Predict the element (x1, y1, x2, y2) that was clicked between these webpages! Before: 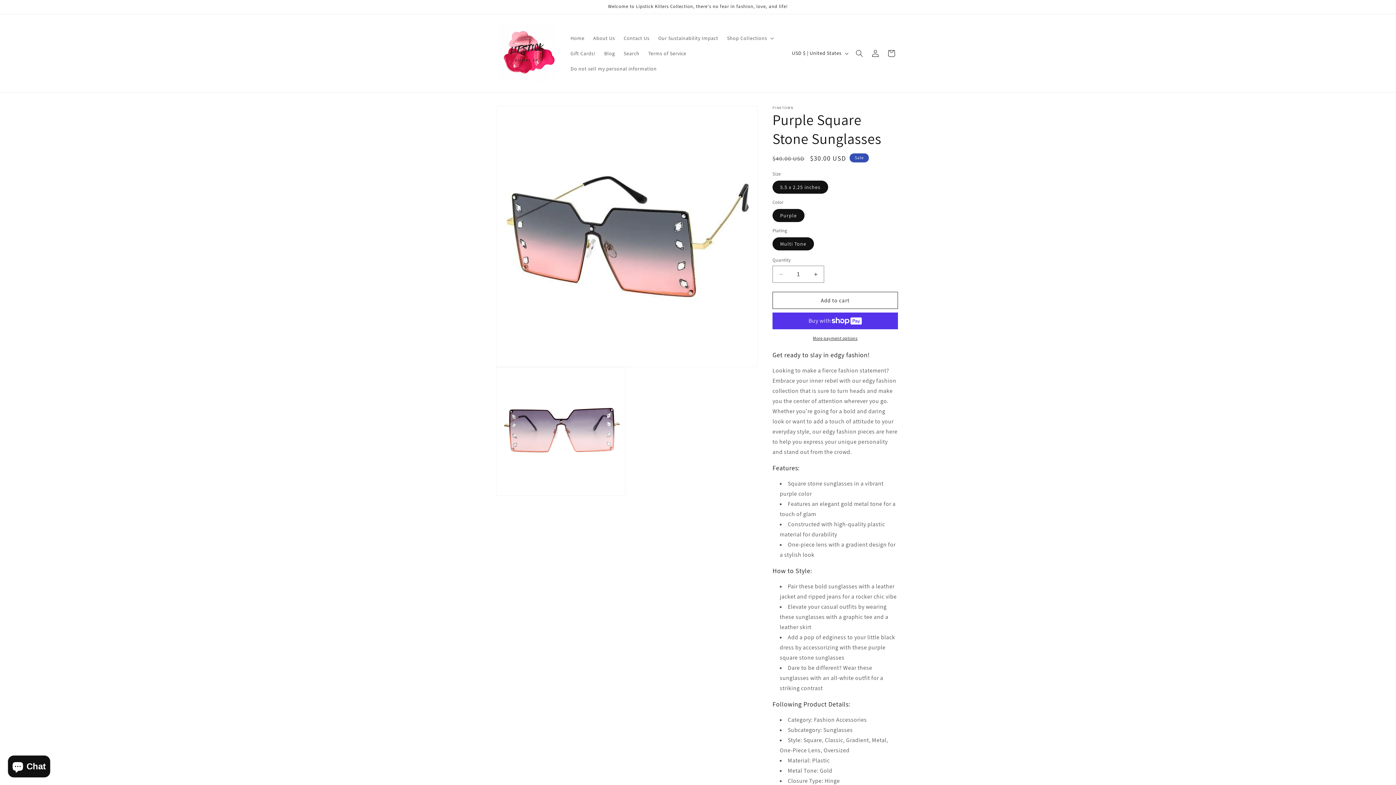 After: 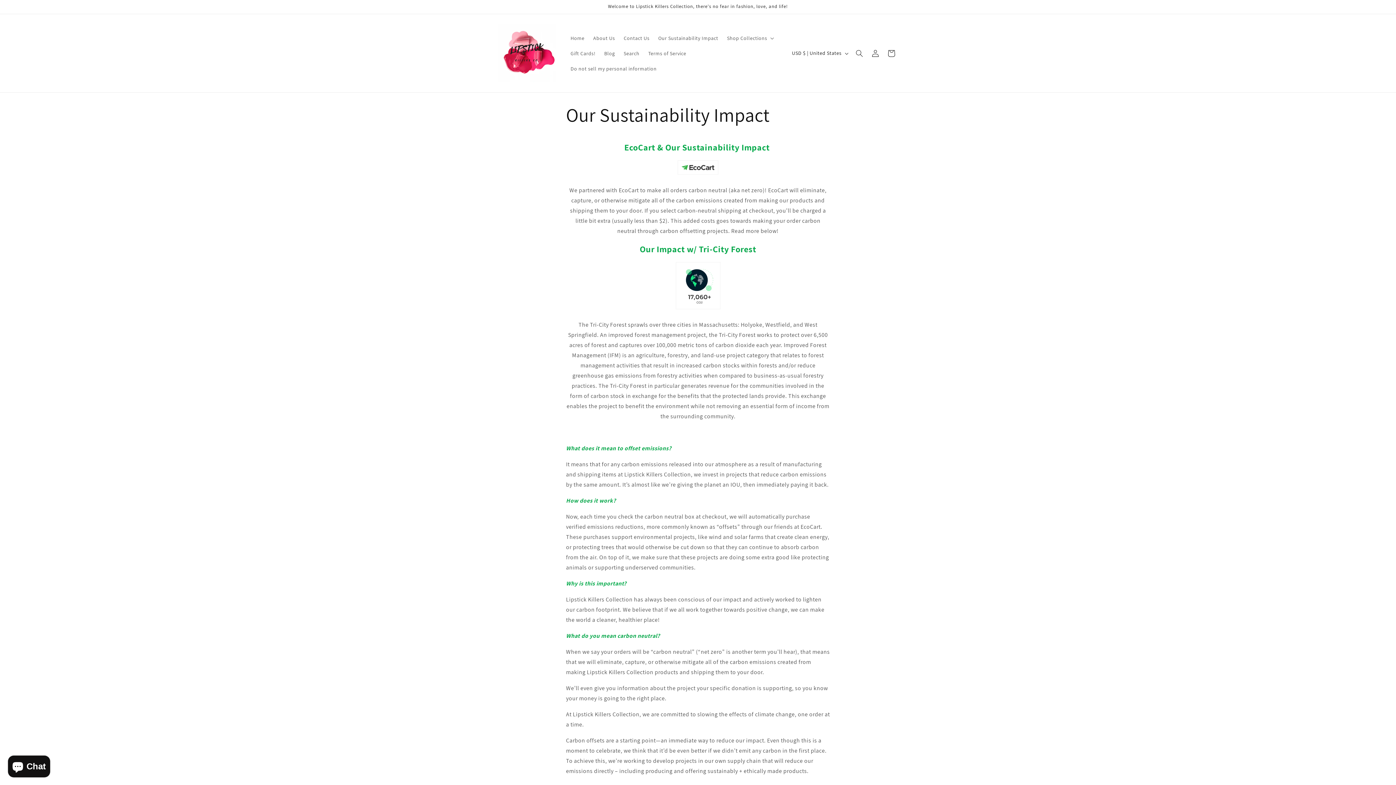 Action: label: Our Sustainability Impact bbox: (654, 30, 722, 45)